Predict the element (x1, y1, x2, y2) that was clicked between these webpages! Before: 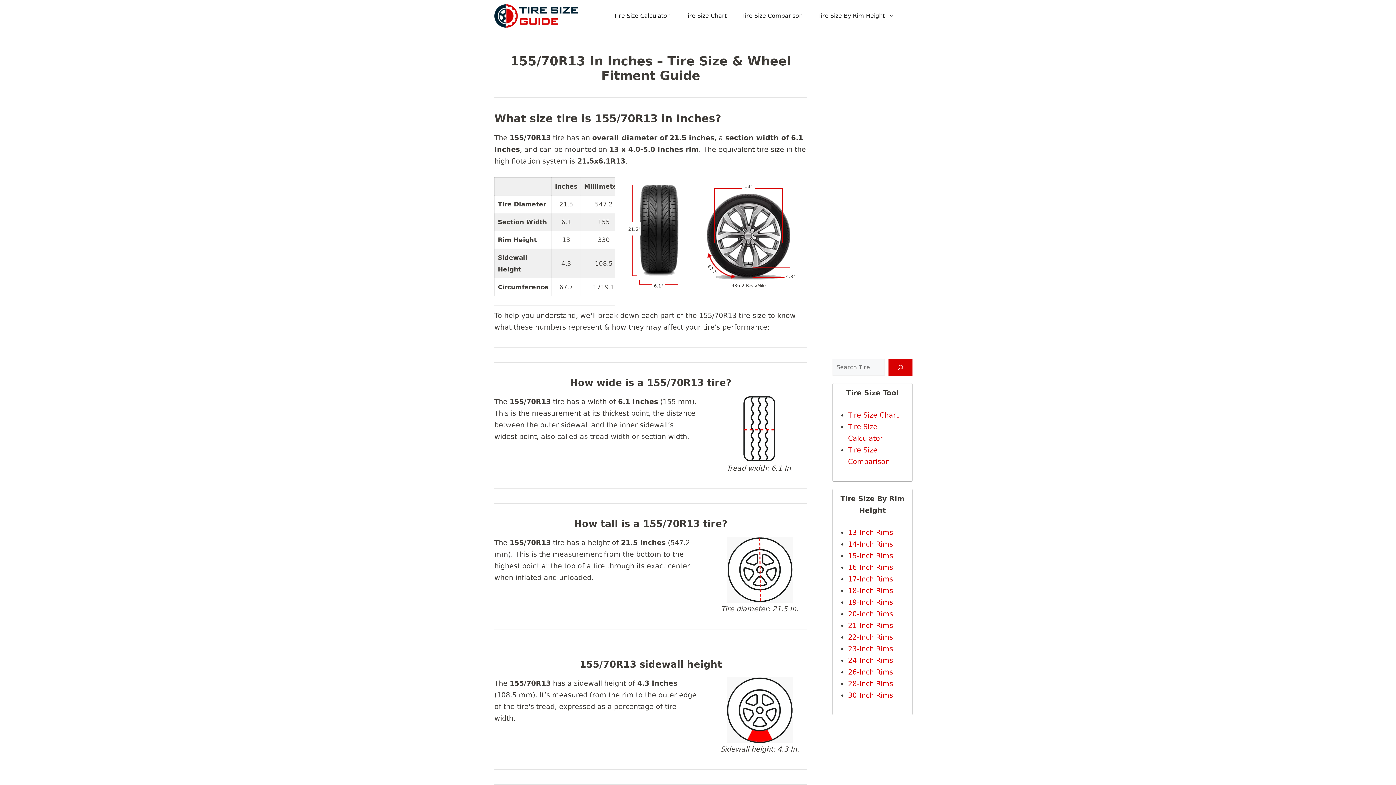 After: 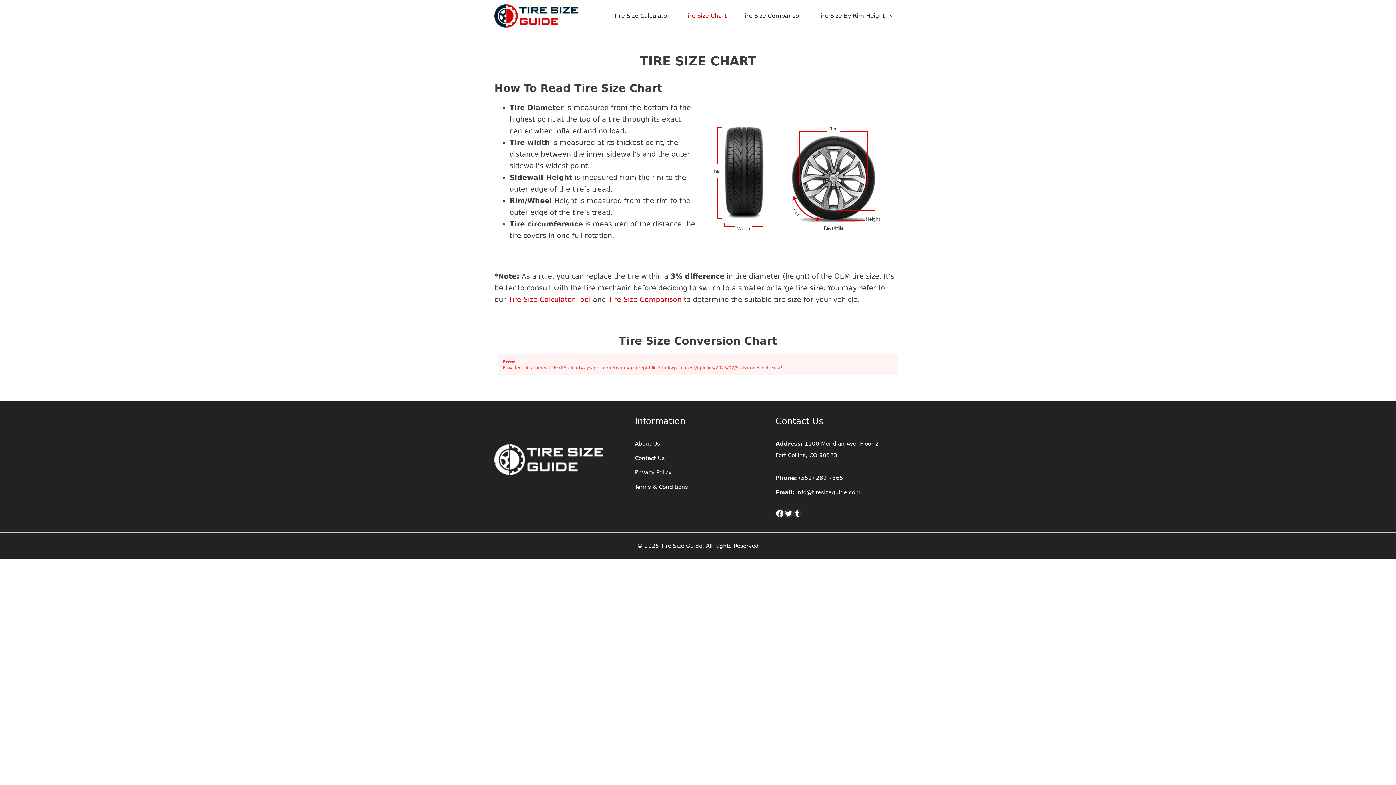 Action: bbox: (848, 411, 898, 419) label: Tire Size Chart